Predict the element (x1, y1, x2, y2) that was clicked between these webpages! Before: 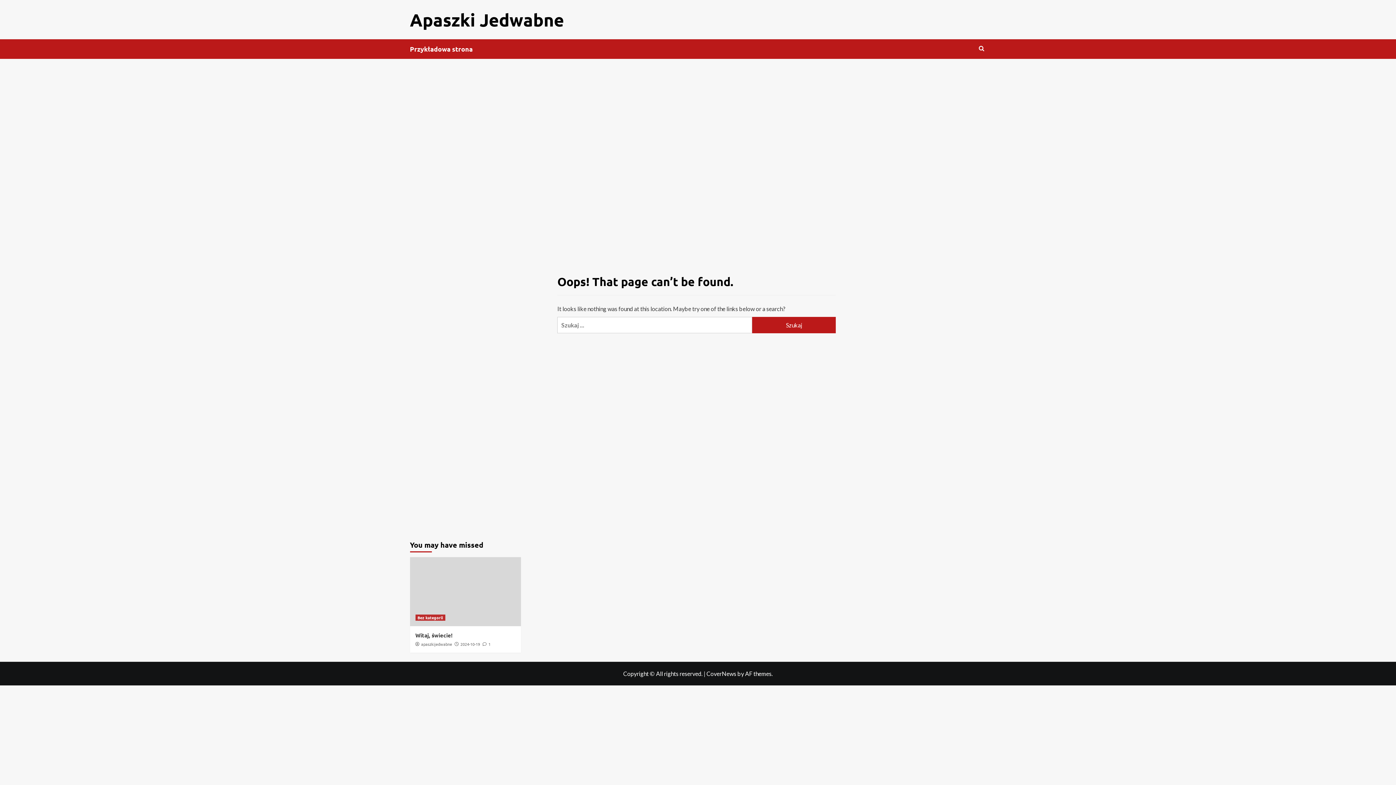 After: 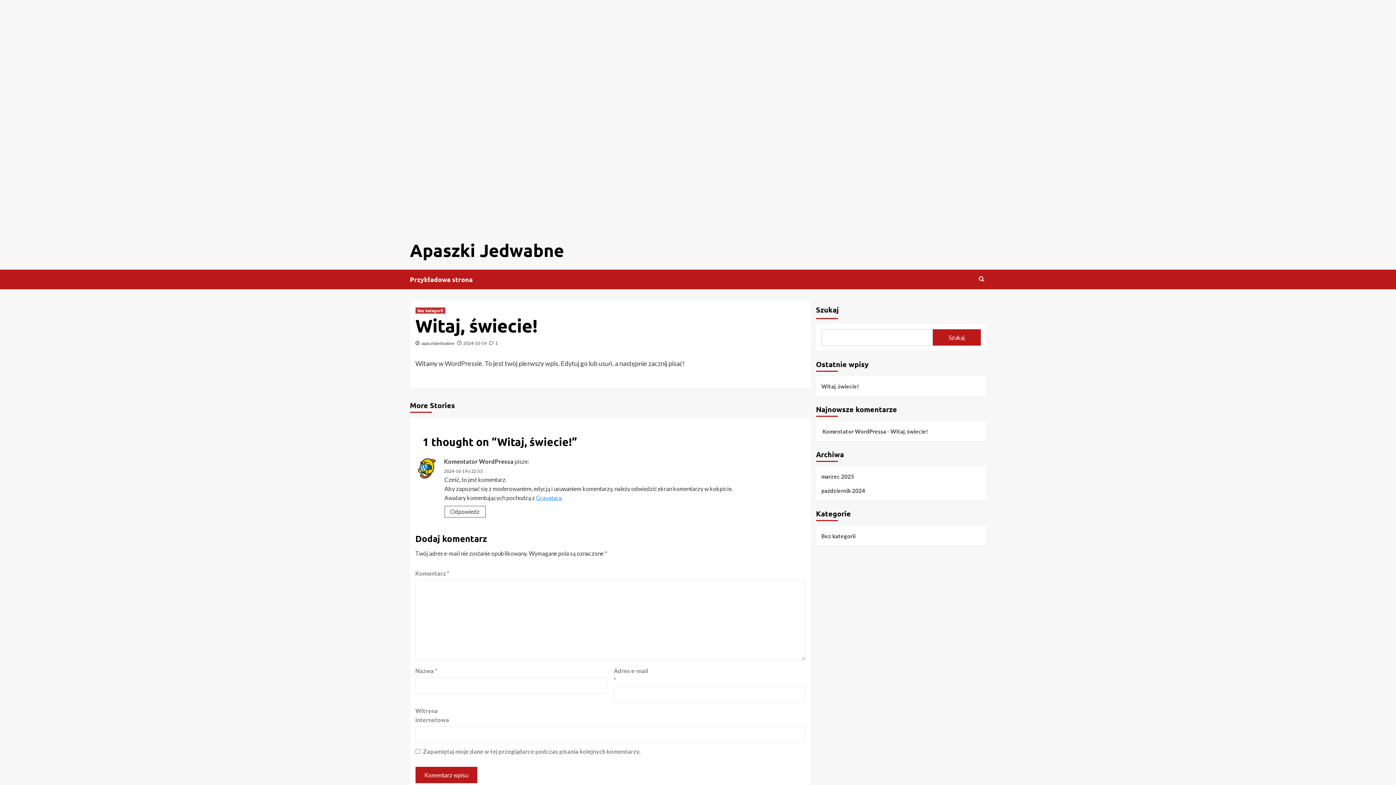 Action: bbox: (482, 641, 490, 647) label:  1